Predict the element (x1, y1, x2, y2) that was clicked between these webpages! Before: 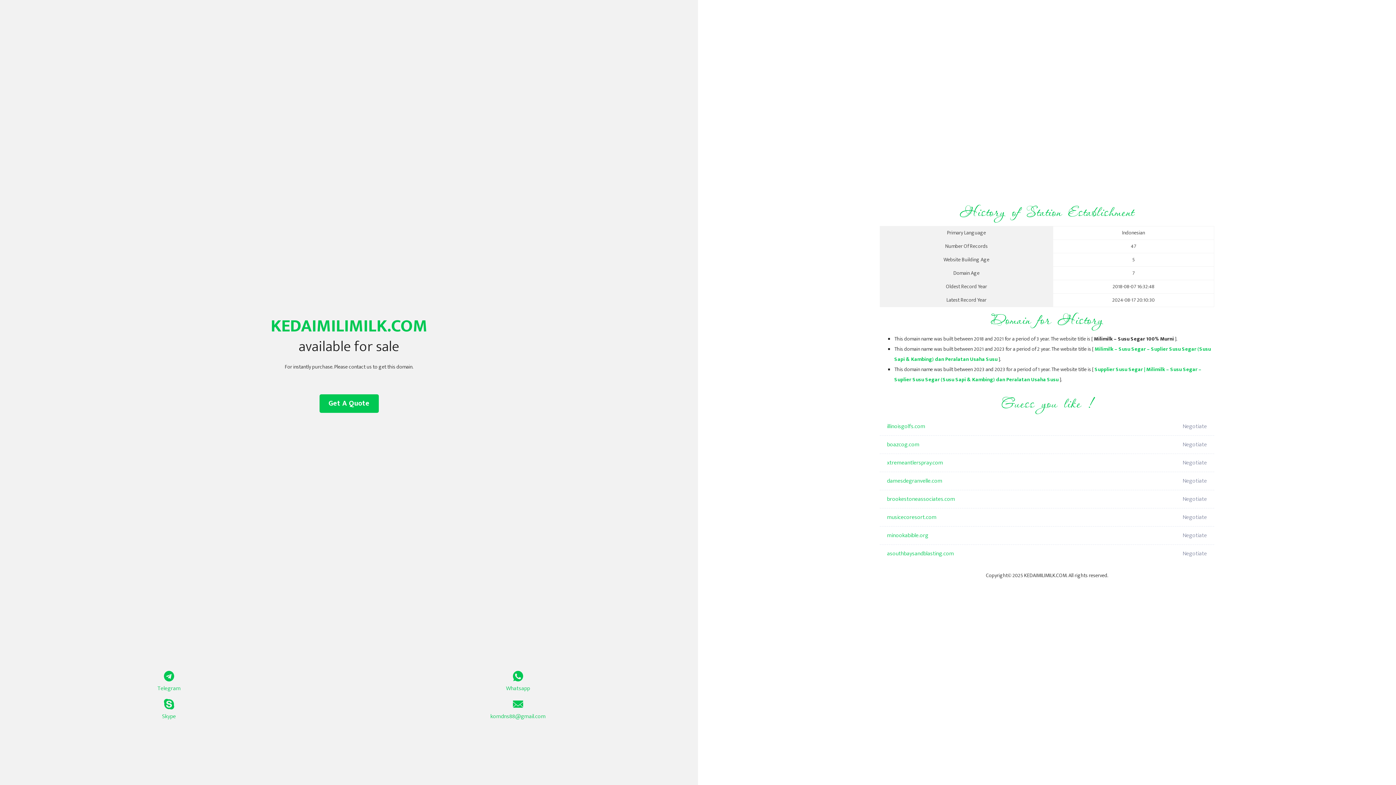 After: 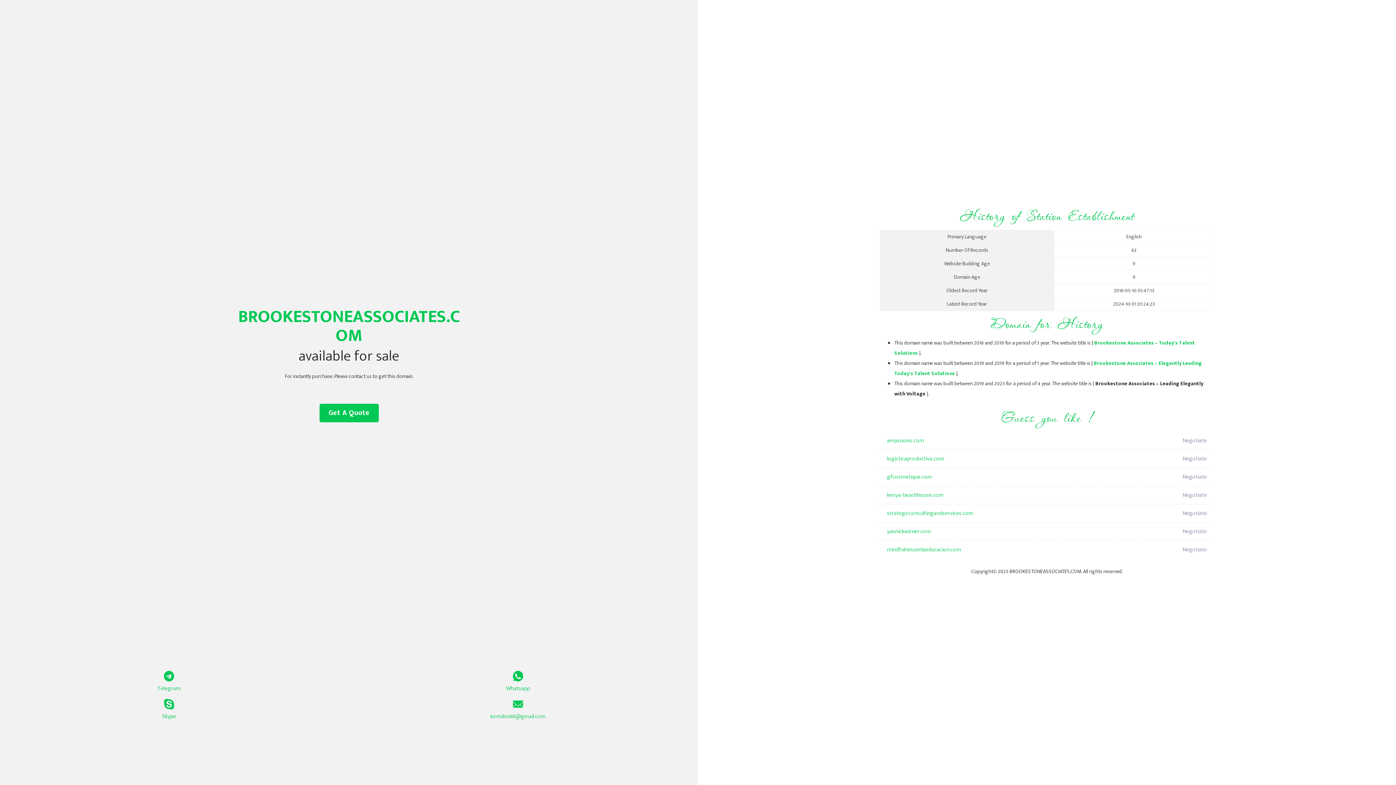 Action: label: brookestoneassociates.com bbox: (887, 490, 1098, 508)